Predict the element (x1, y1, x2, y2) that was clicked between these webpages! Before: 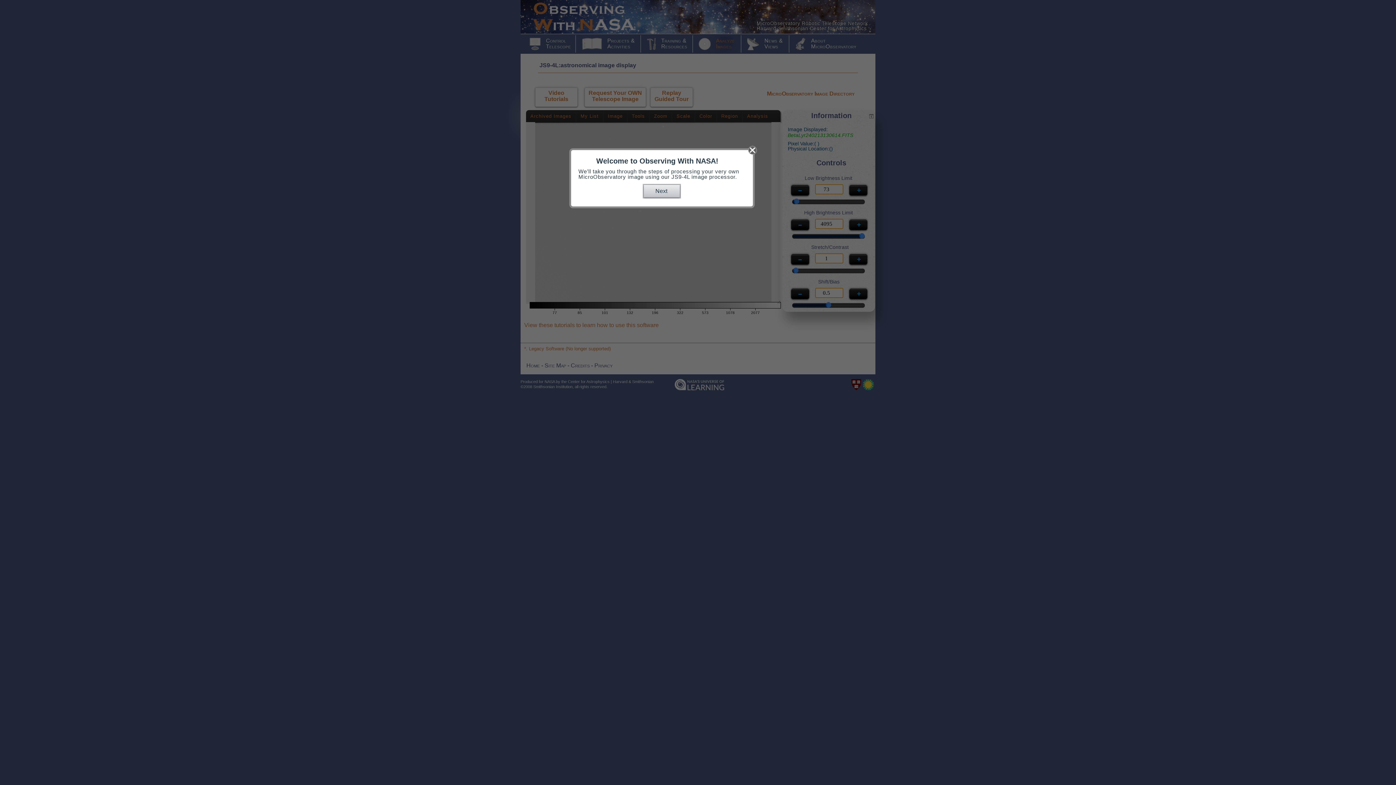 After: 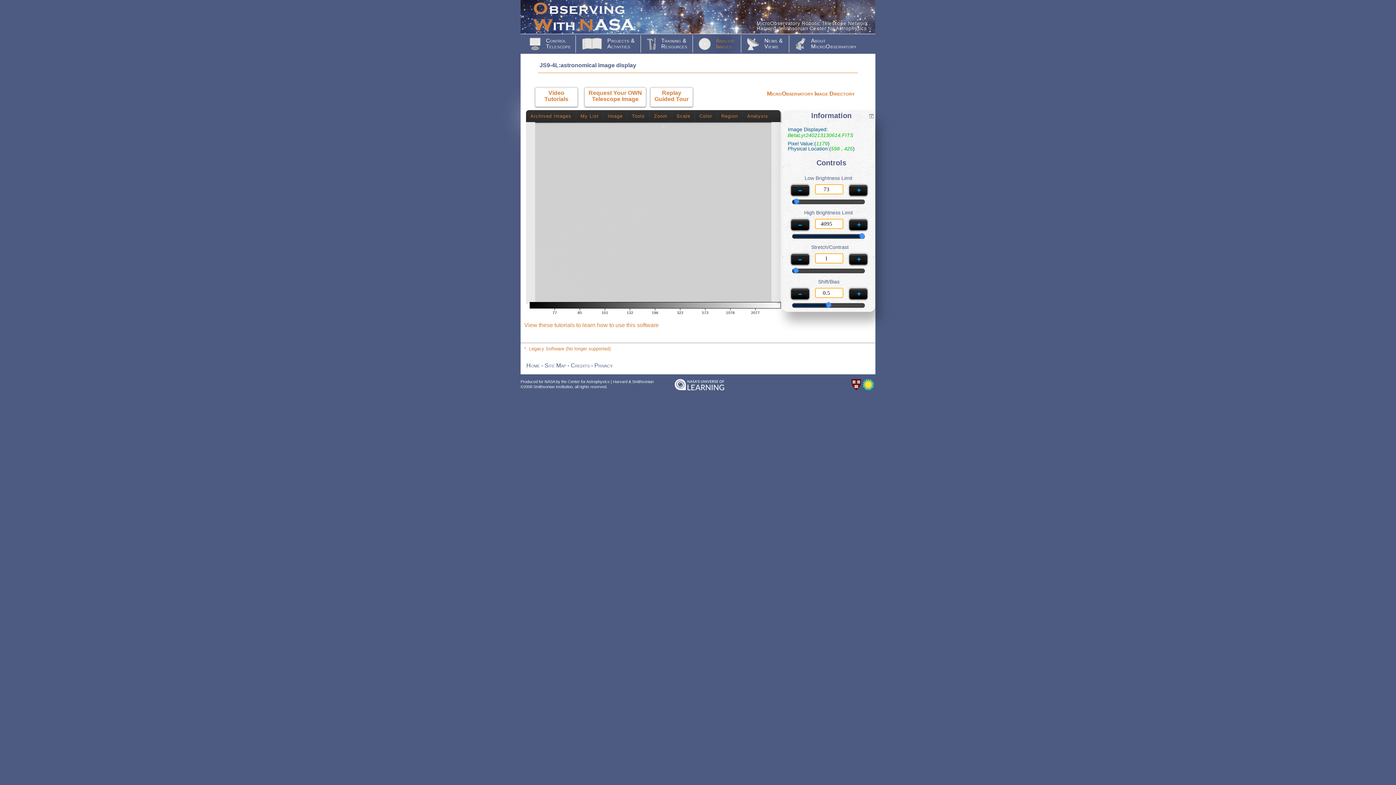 Action: bbox: (748, 145, 757, 155)